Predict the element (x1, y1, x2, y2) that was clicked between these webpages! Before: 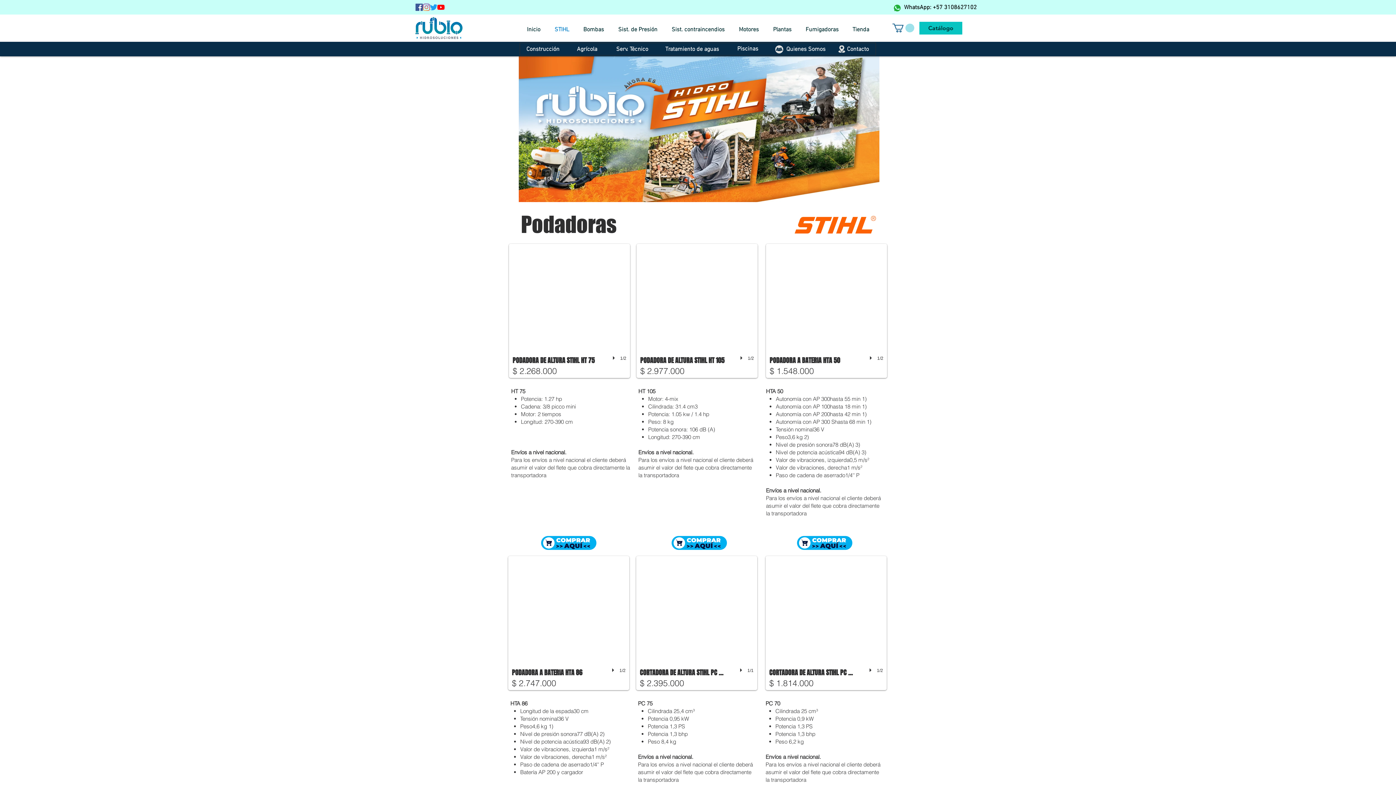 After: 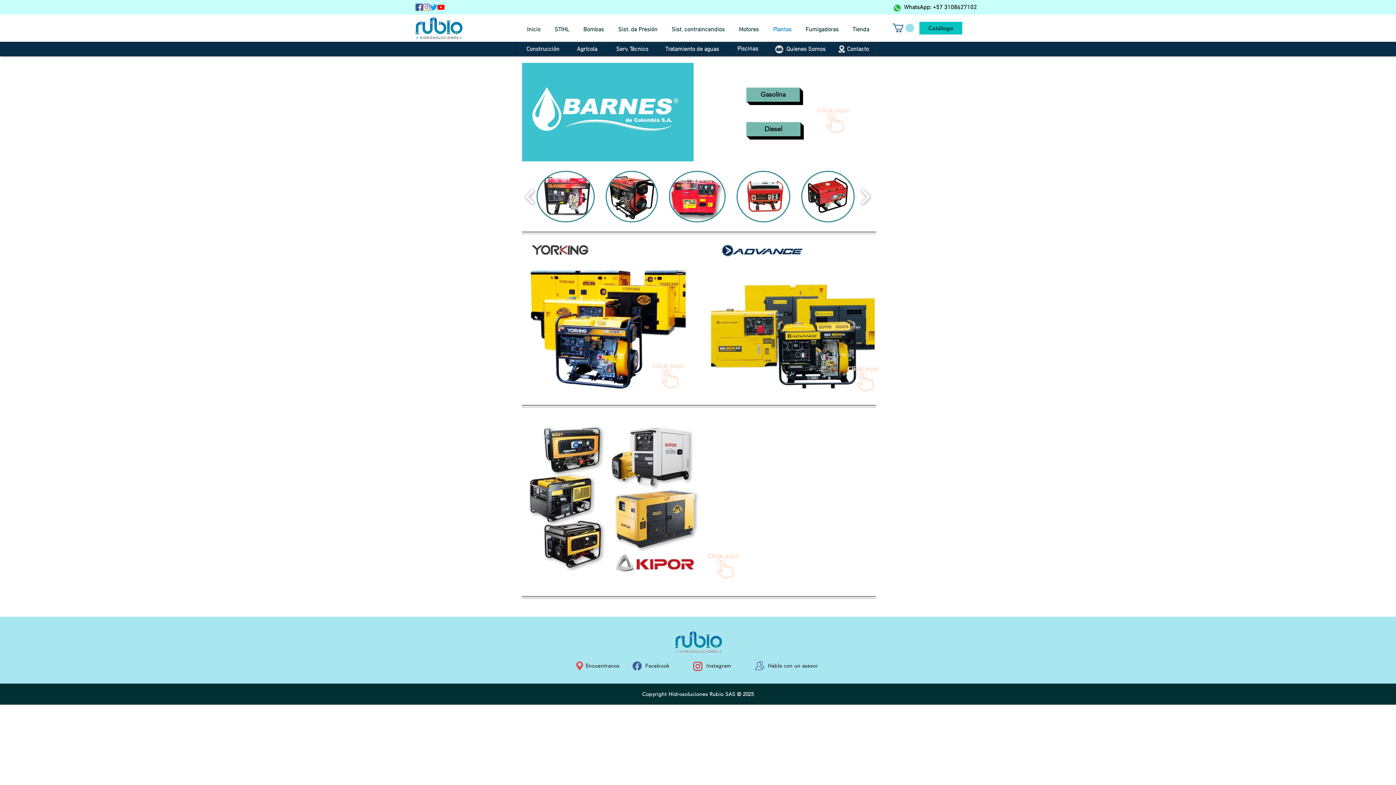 Action: bbox: (766, 25, 798, 34) label: Plantas